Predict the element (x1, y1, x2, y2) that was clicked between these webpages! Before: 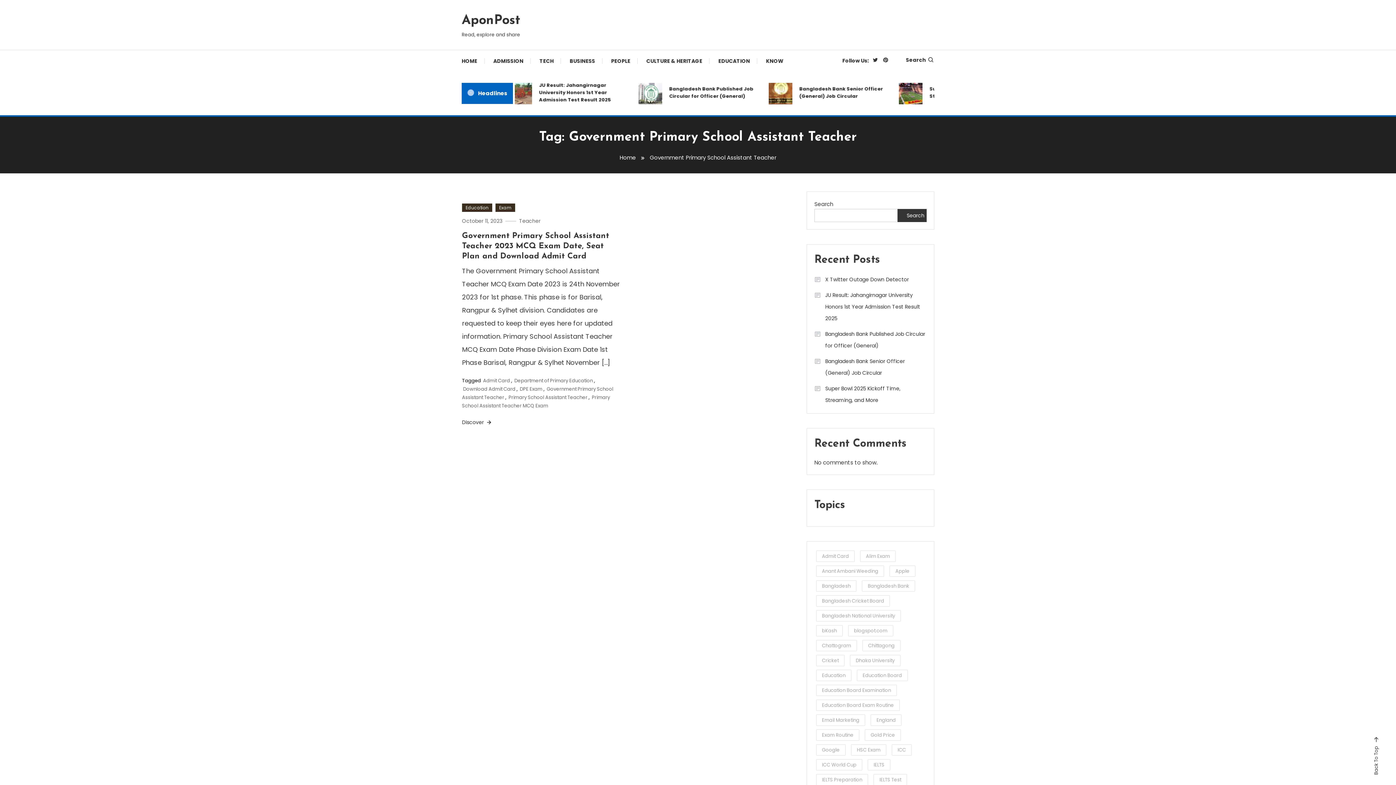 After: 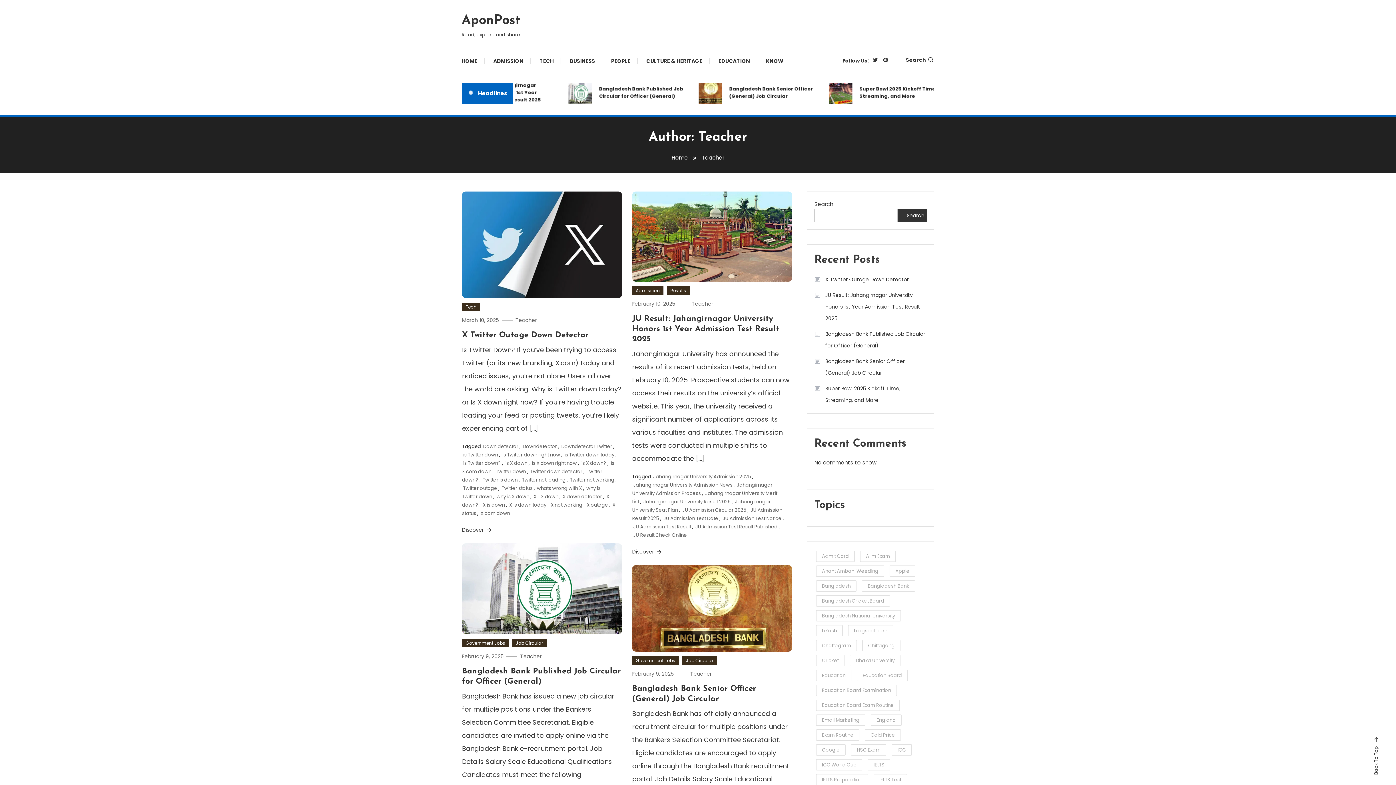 Action: bbox: (519, 217, 540, 224) label: Teacher